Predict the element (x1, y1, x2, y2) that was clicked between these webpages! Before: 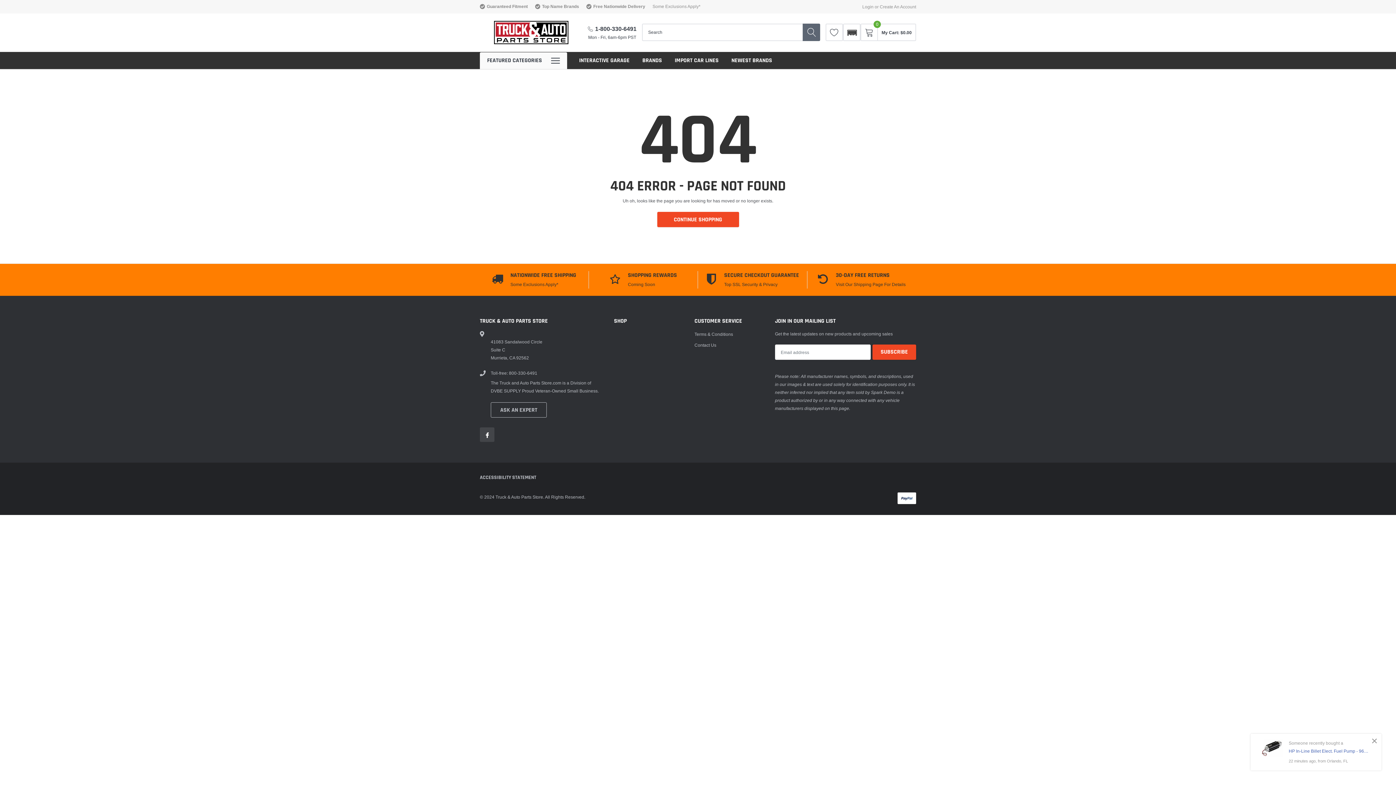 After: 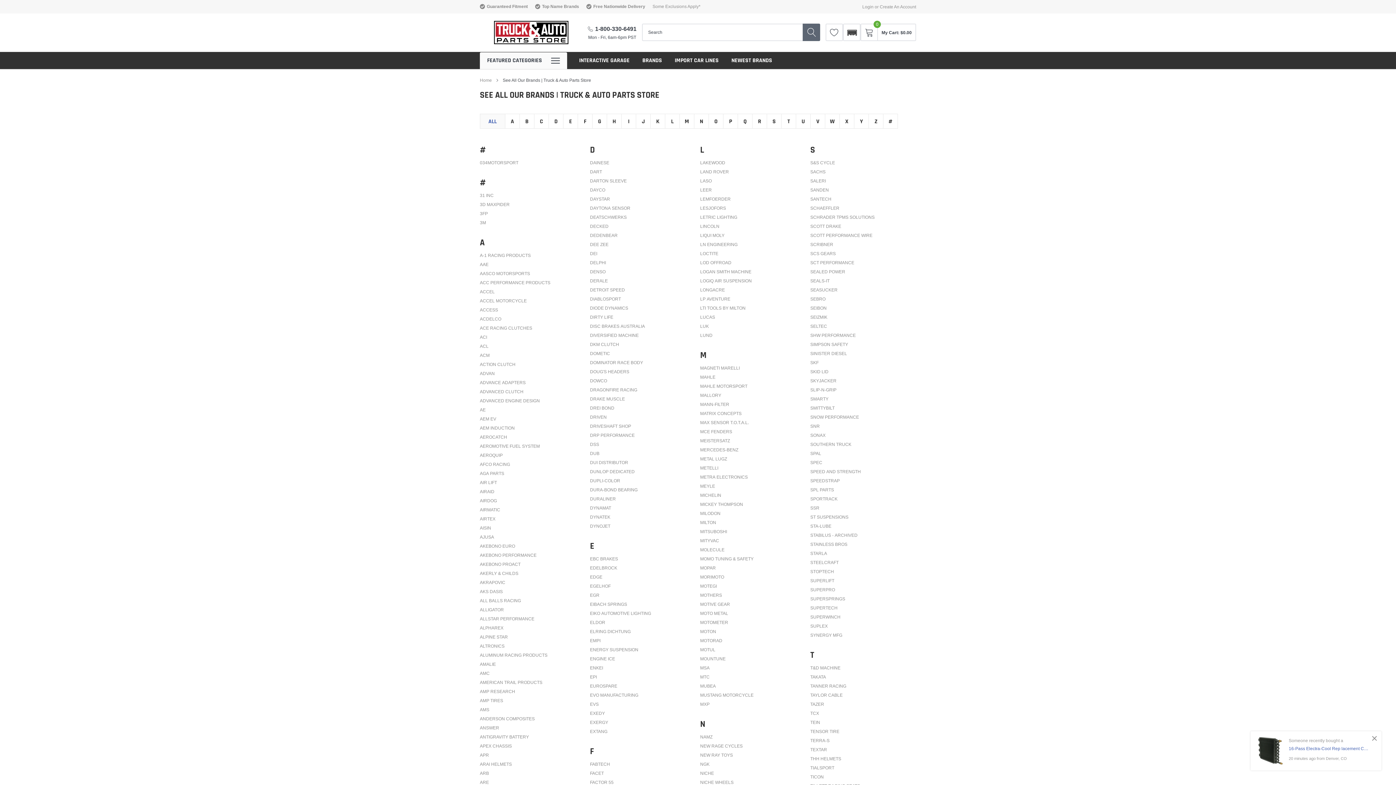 Action: bbox: (535, 4, 579, 8) label: link